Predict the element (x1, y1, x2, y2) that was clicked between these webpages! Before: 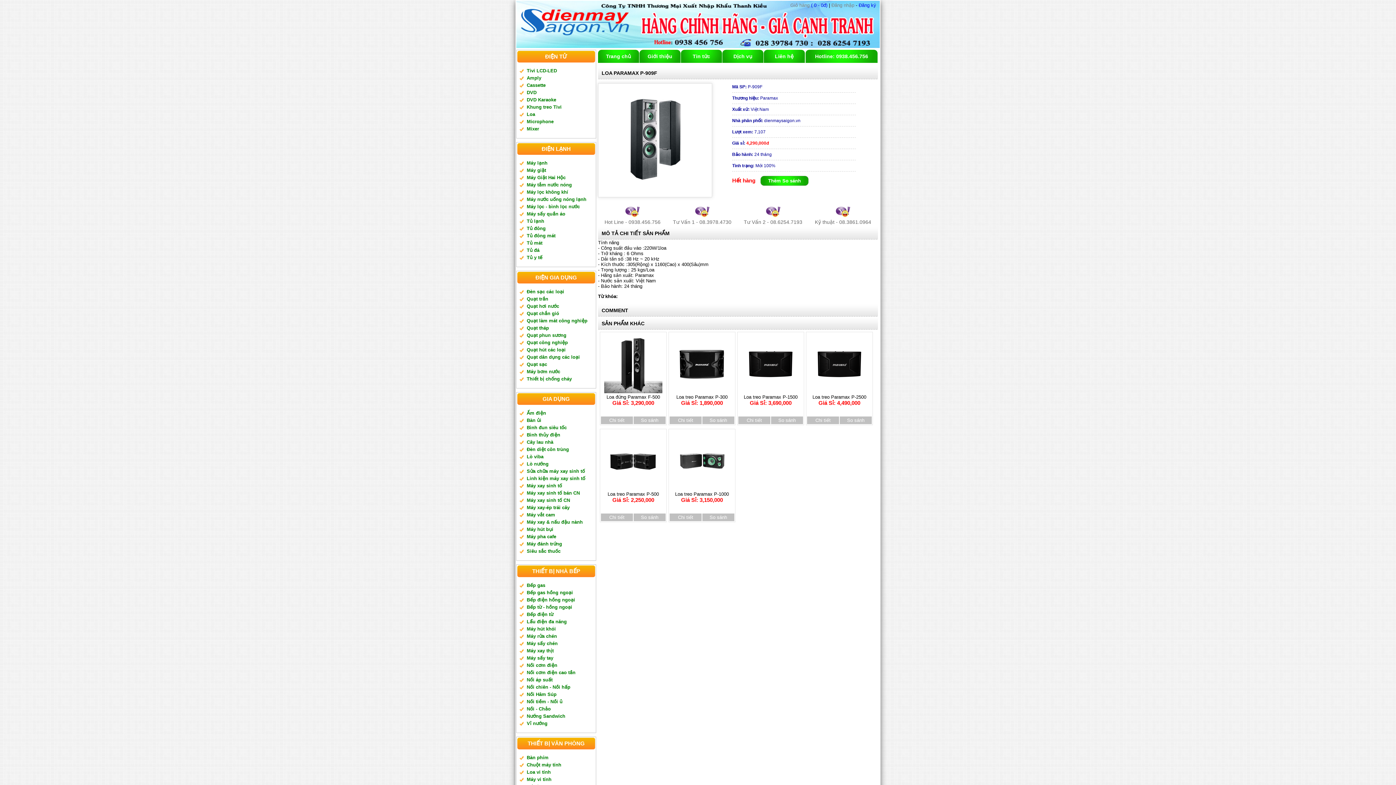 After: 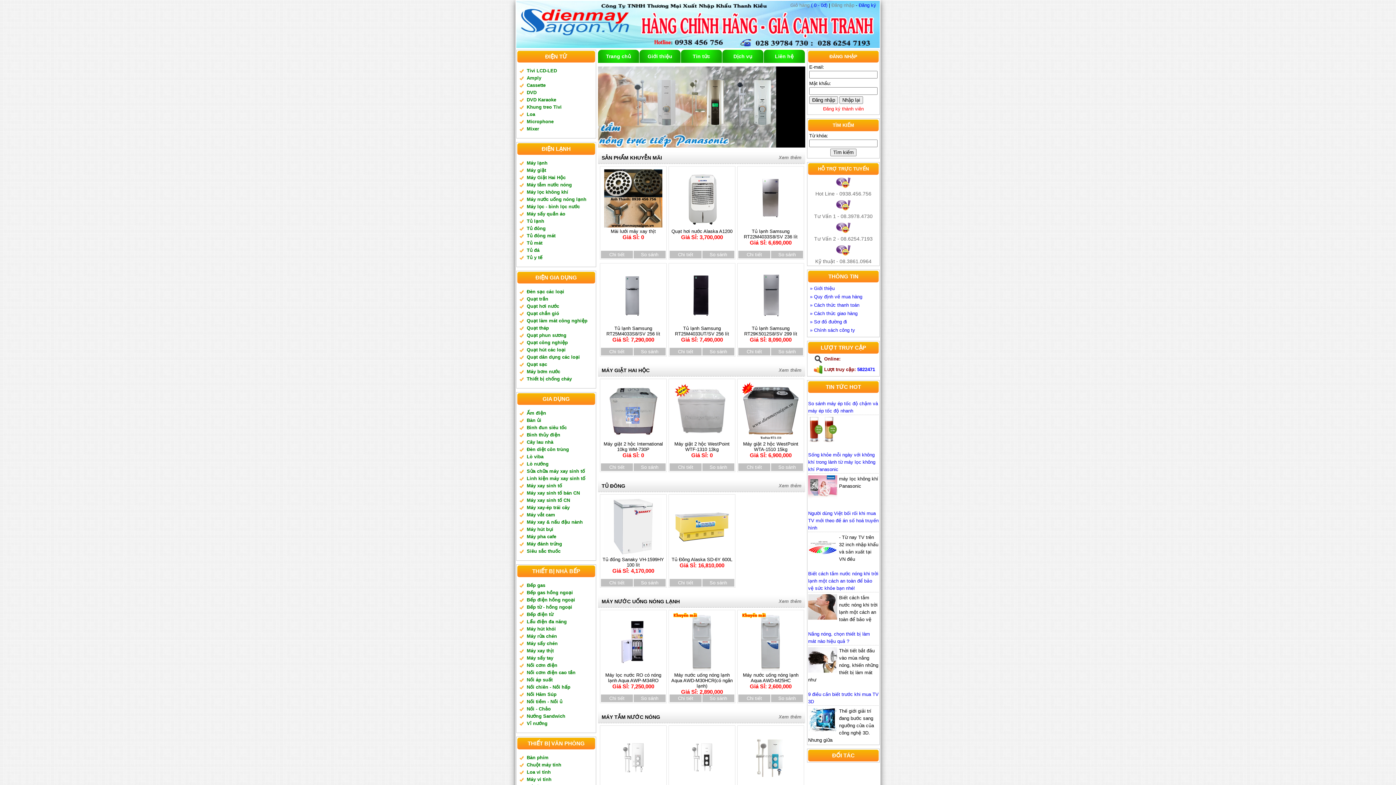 Action: bbox: (815, 53, 868, 59) label: Hotline: 0938.456.756